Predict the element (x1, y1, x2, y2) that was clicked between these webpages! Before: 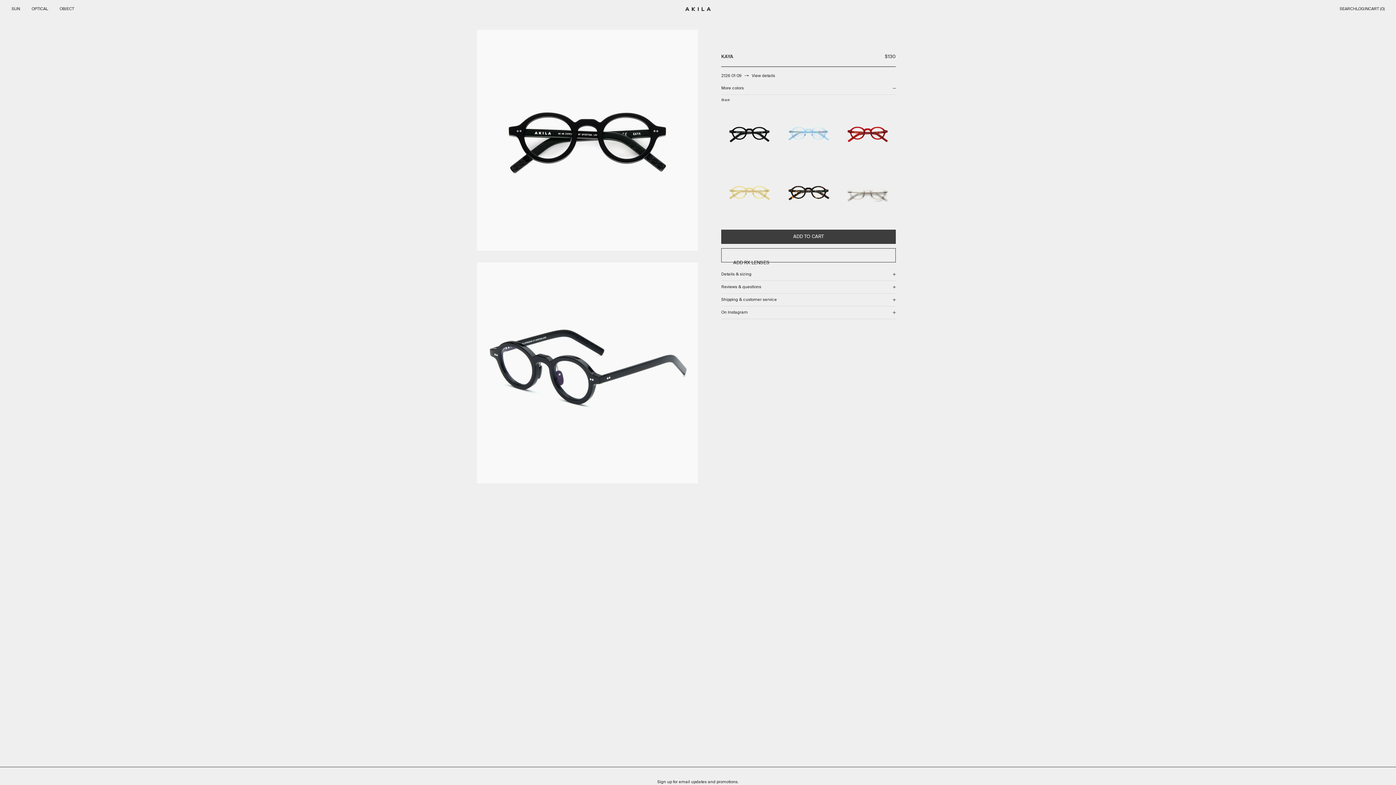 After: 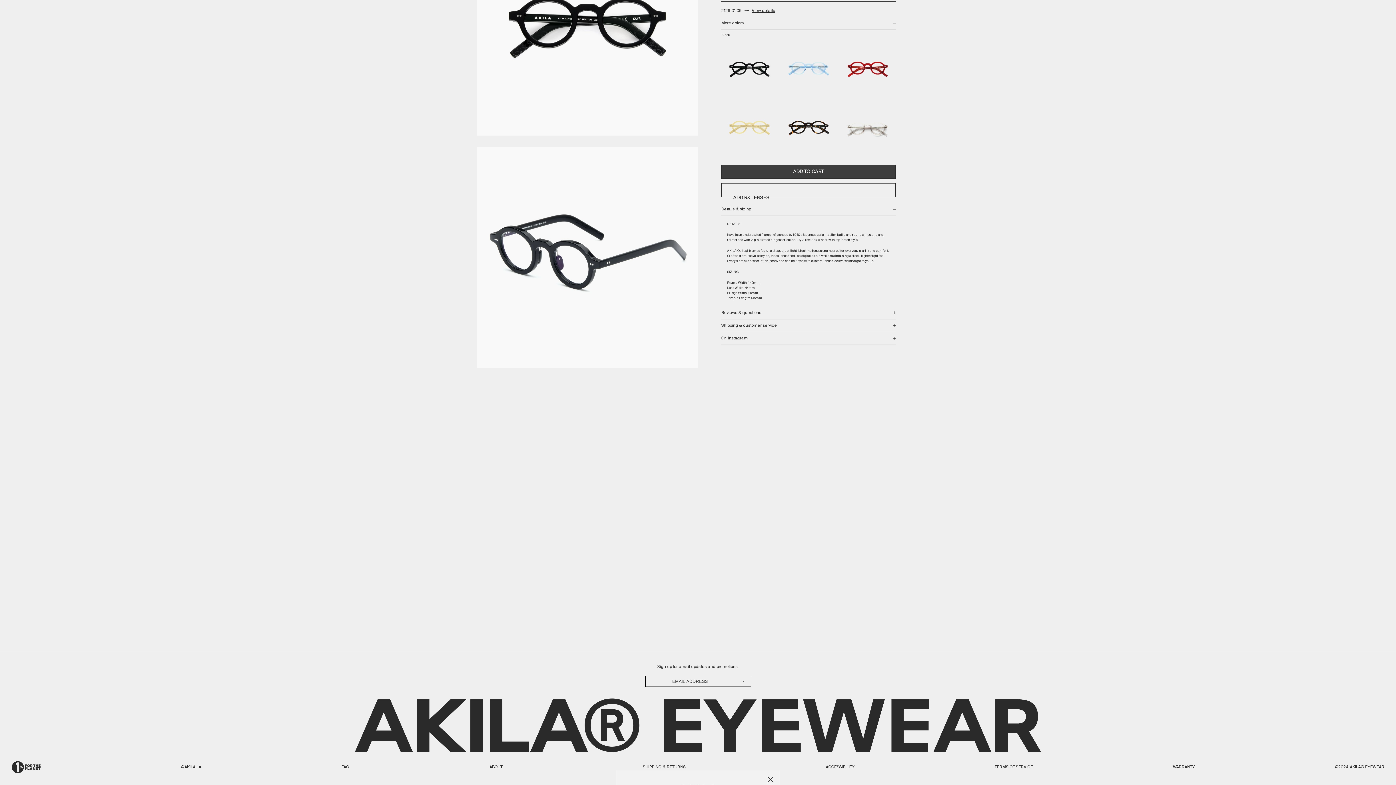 Action: bbox: (752, 72, 775, 79) label: View details